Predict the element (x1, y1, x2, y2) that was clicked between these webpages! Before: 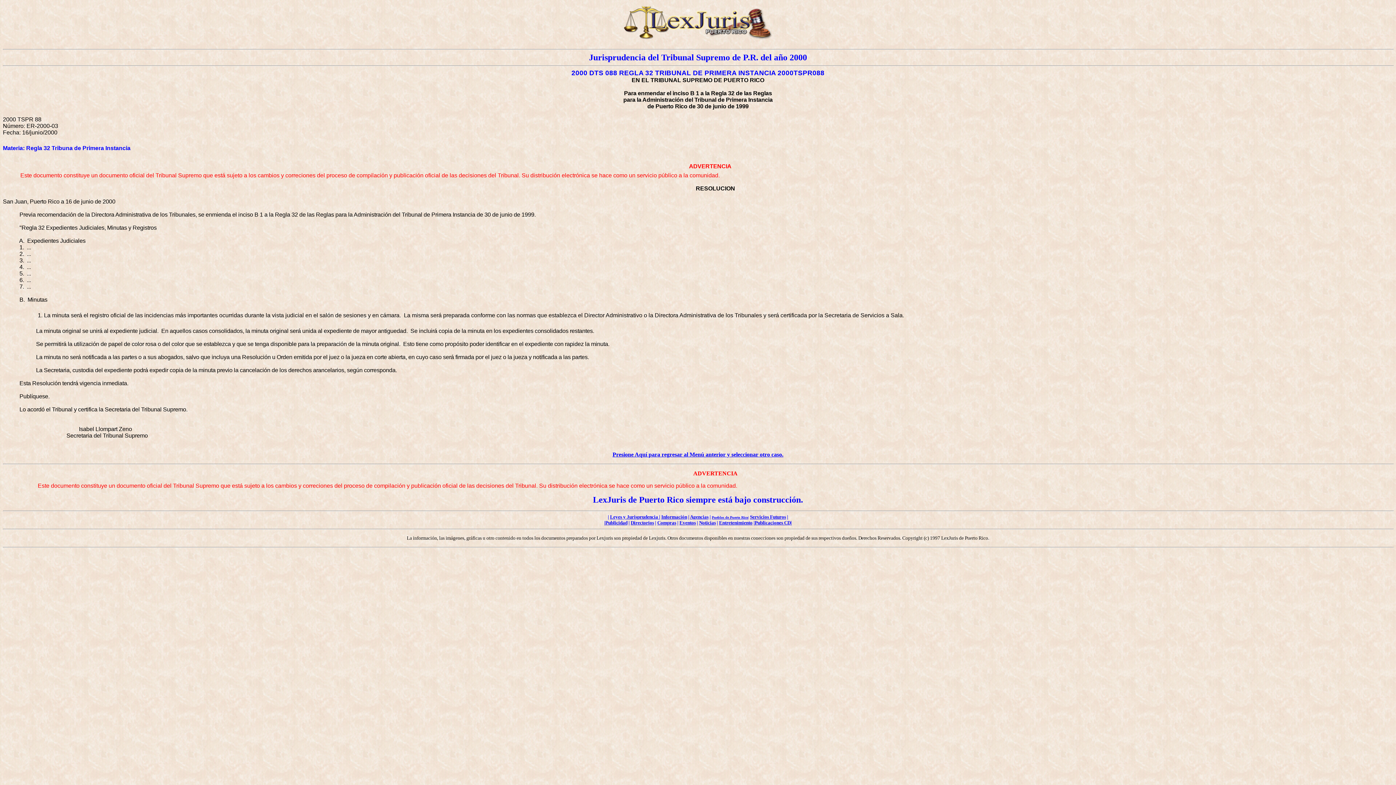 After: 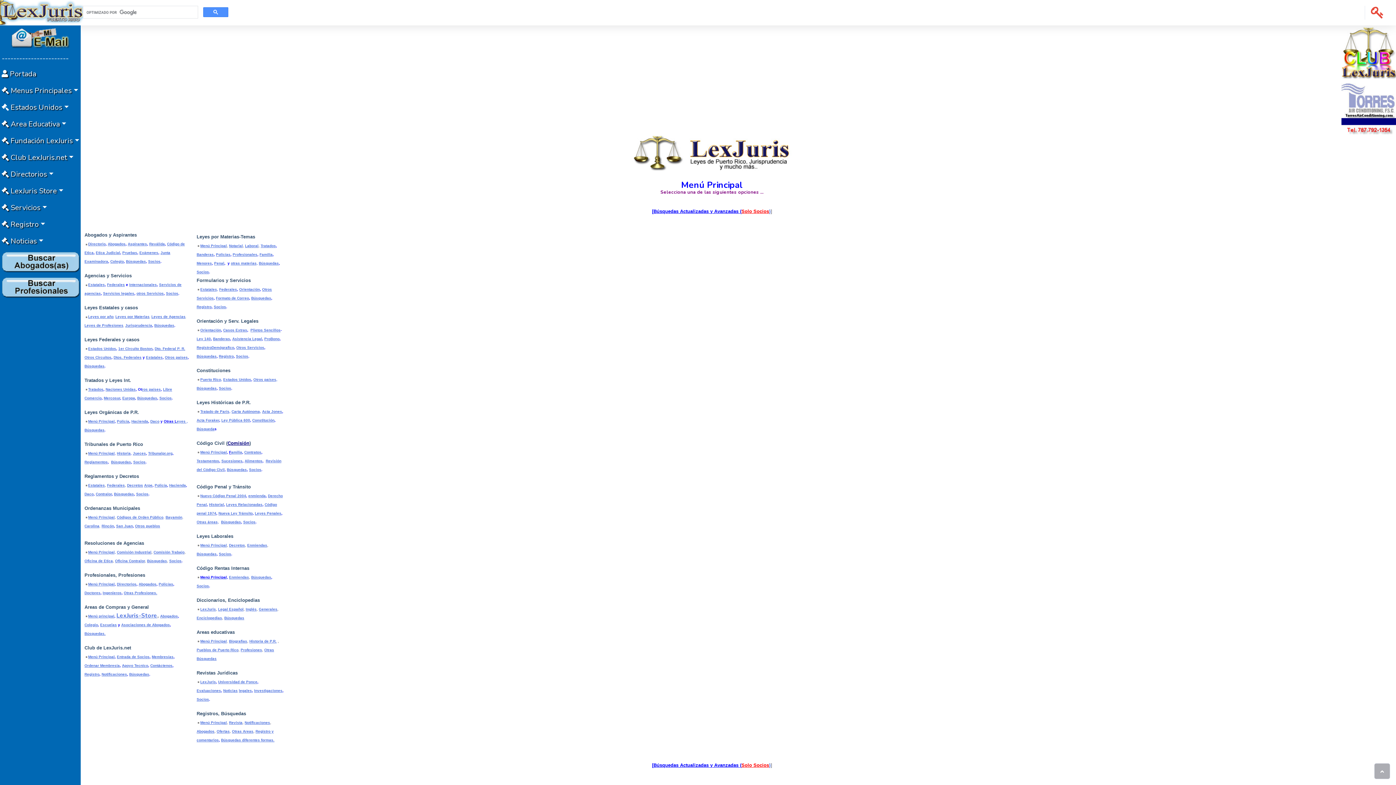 Action: bbox: (661, 513, 687, 520) label: Información